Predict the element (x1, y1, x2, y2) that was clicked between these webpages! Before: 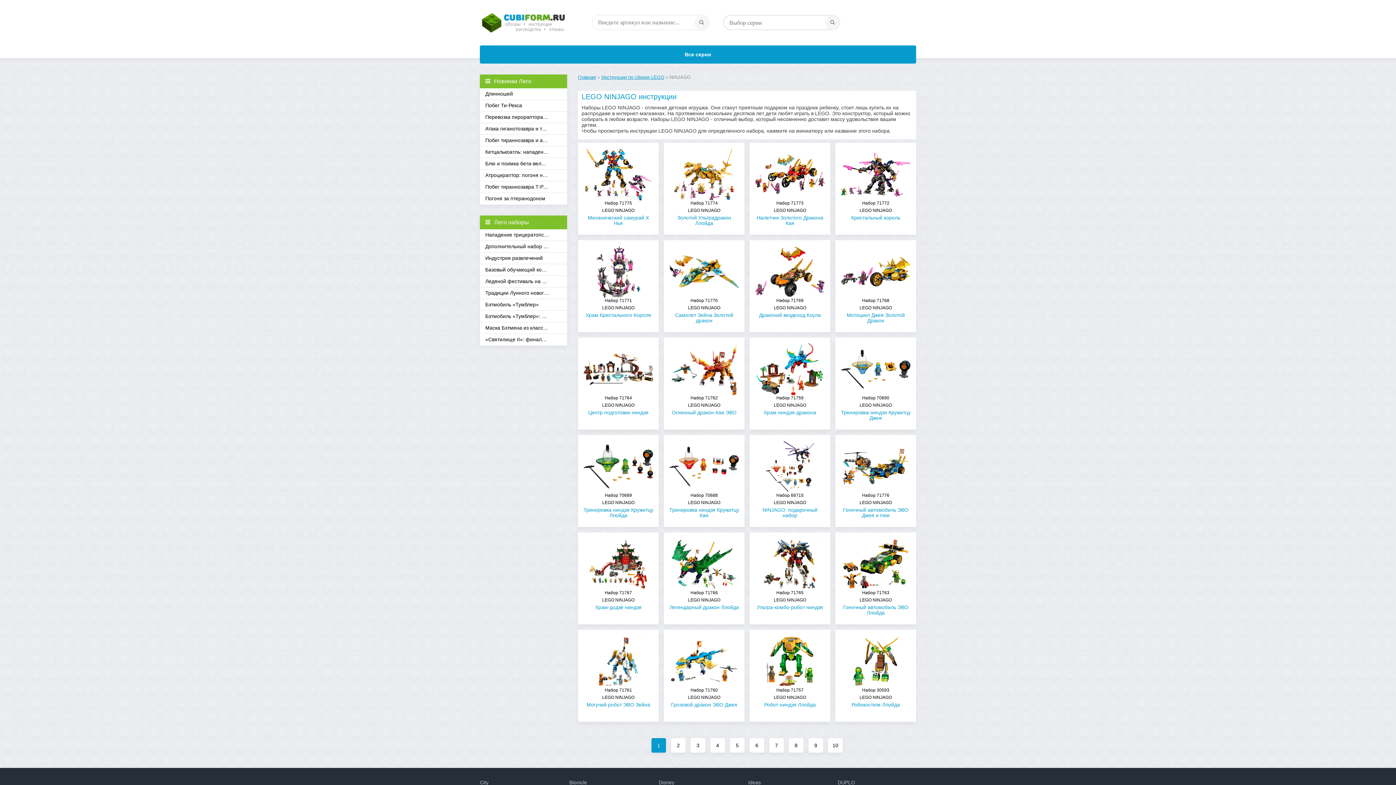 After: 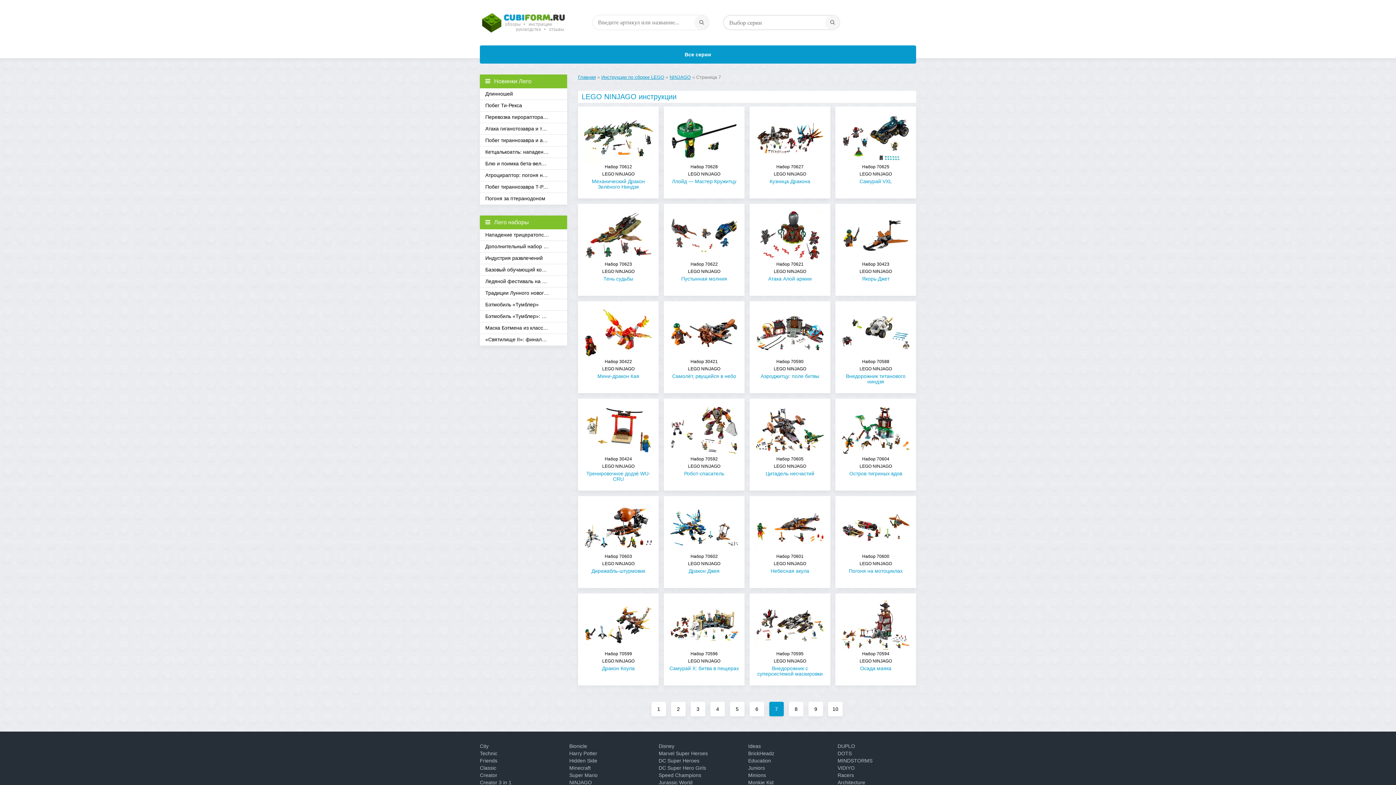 Action: label: 7 bbox: (769, 738, 784, 753)